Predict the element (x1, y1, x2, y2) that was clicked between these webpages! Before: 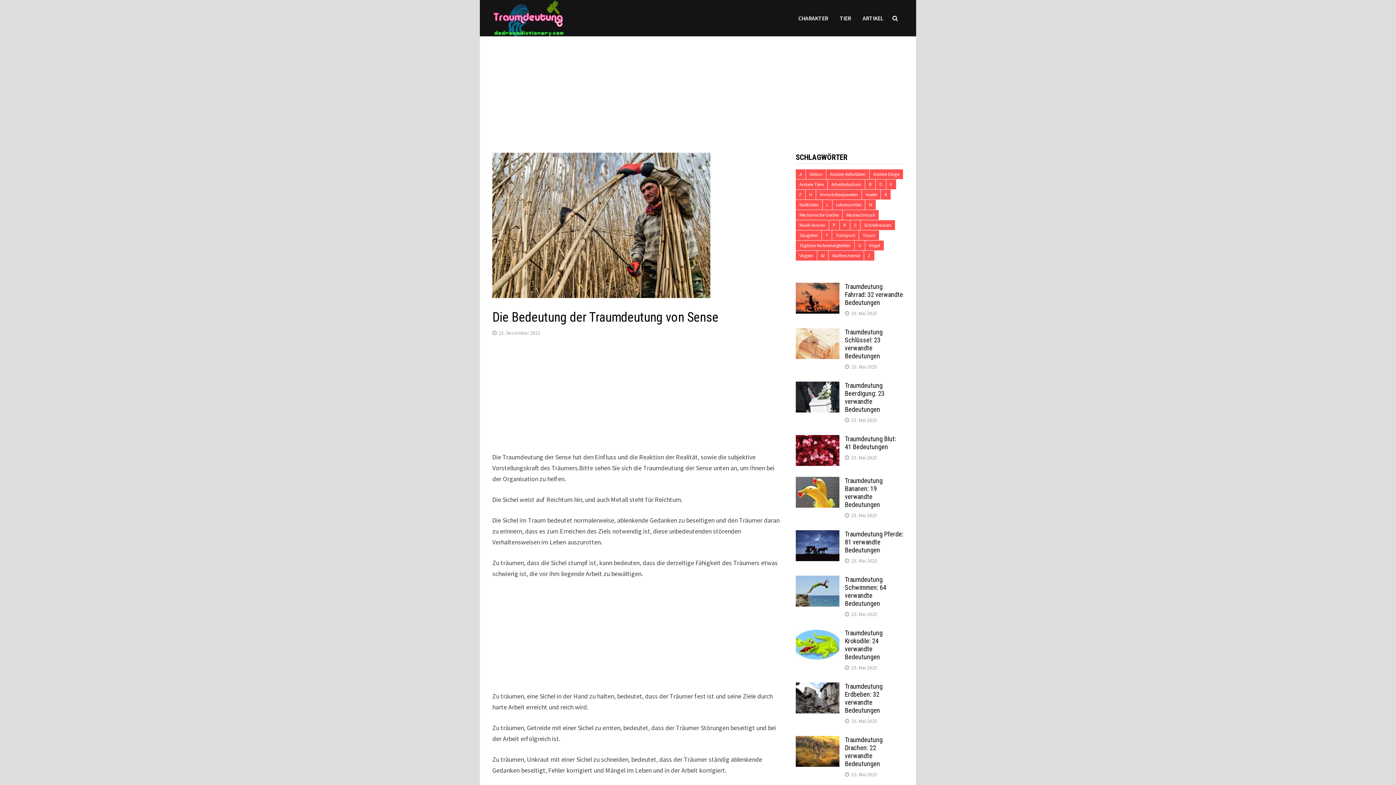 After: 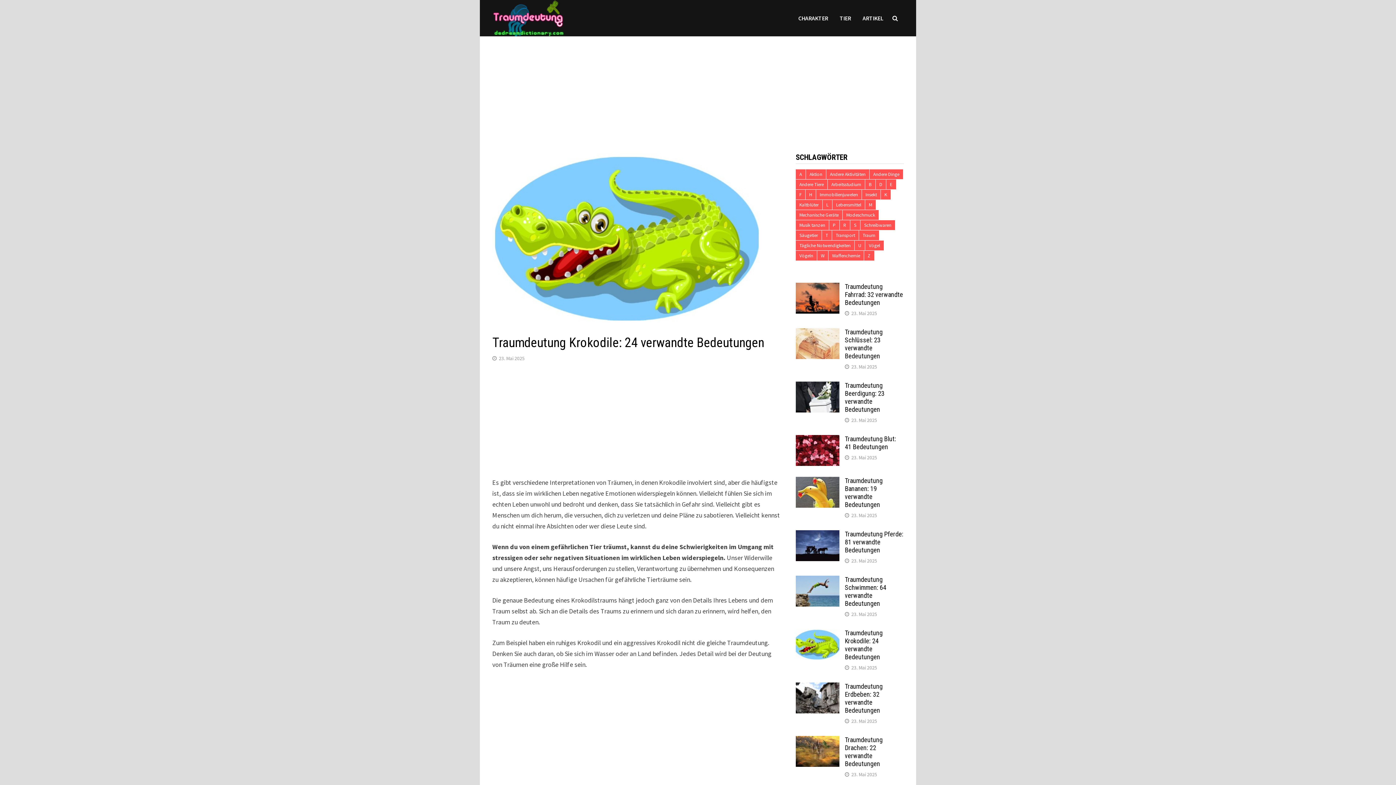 Action: label: 23. Mai 2025 bbox: (851, 664, 877, 671)